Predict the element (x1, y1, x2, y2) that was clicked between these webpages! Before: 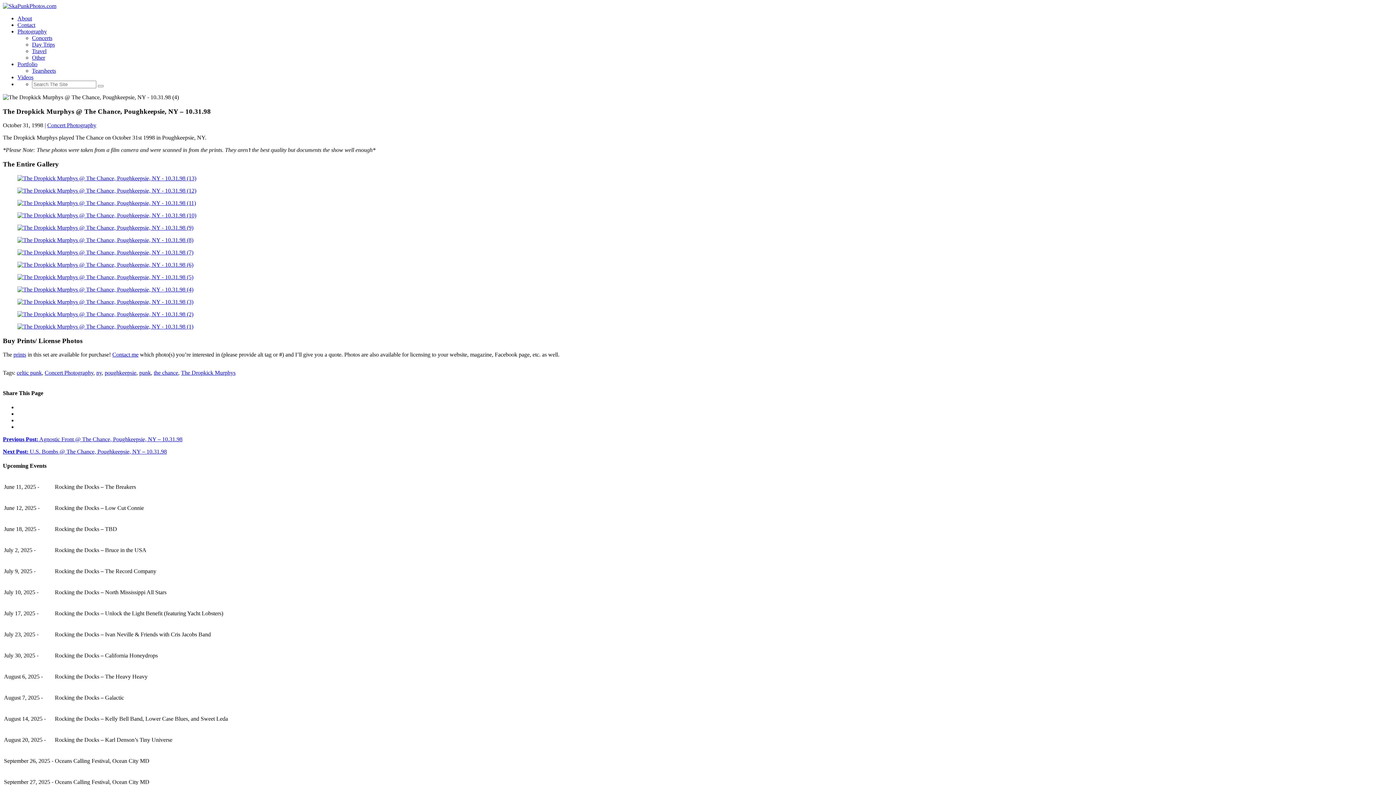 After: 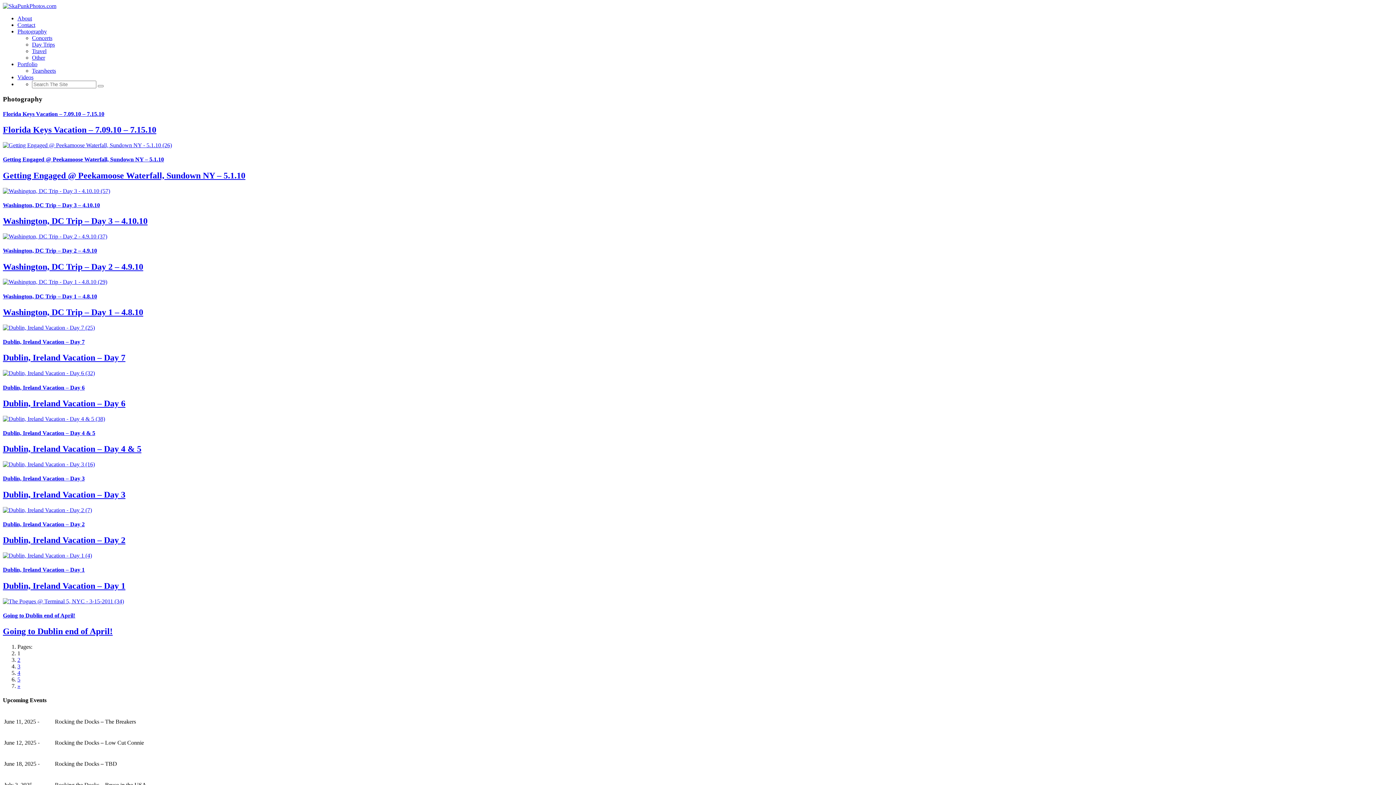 Action: label: Photography bbox: (17, 28, 46, 34)